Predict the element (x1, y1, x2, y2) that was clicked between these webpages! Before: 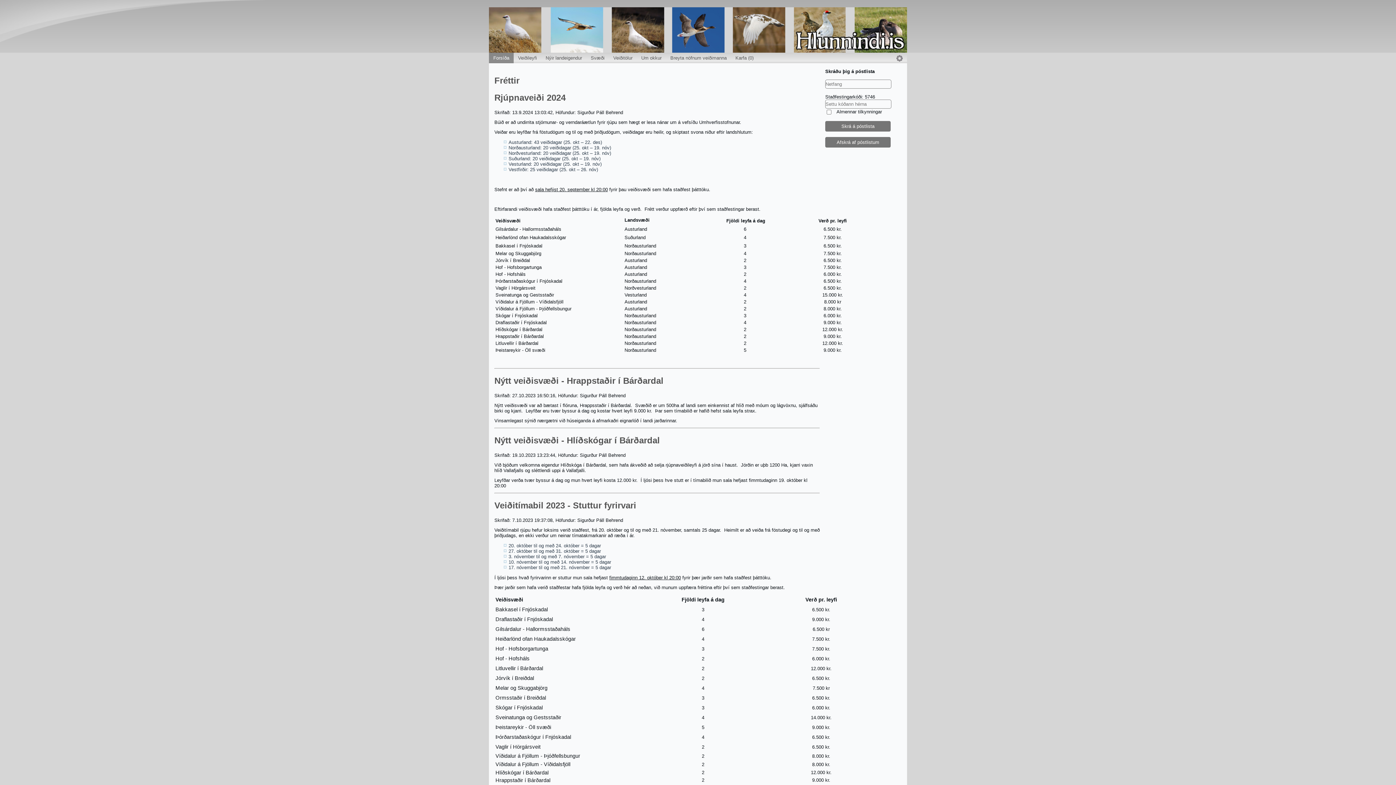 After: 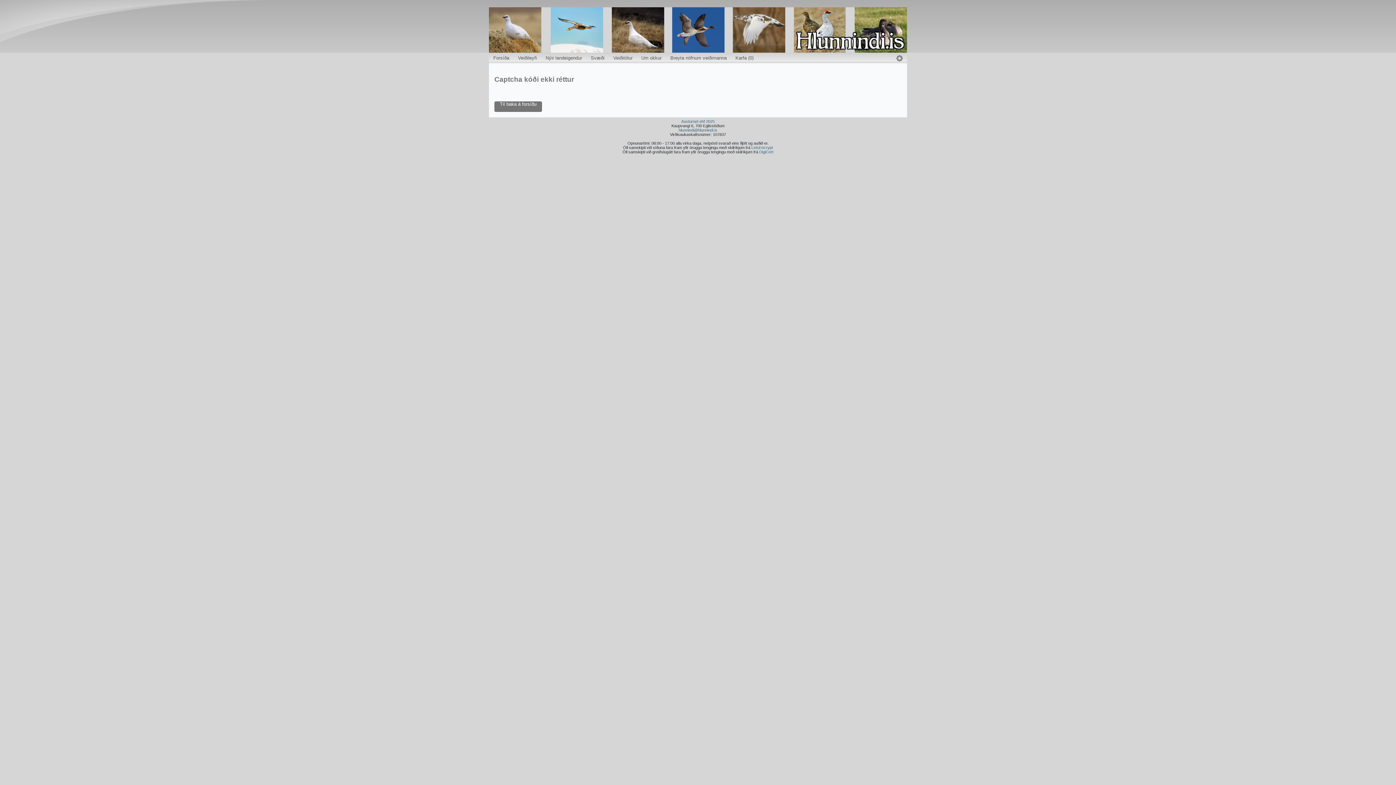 Action: bbox: (825, 137, 890, 147) label: Afskrá af póstlistum